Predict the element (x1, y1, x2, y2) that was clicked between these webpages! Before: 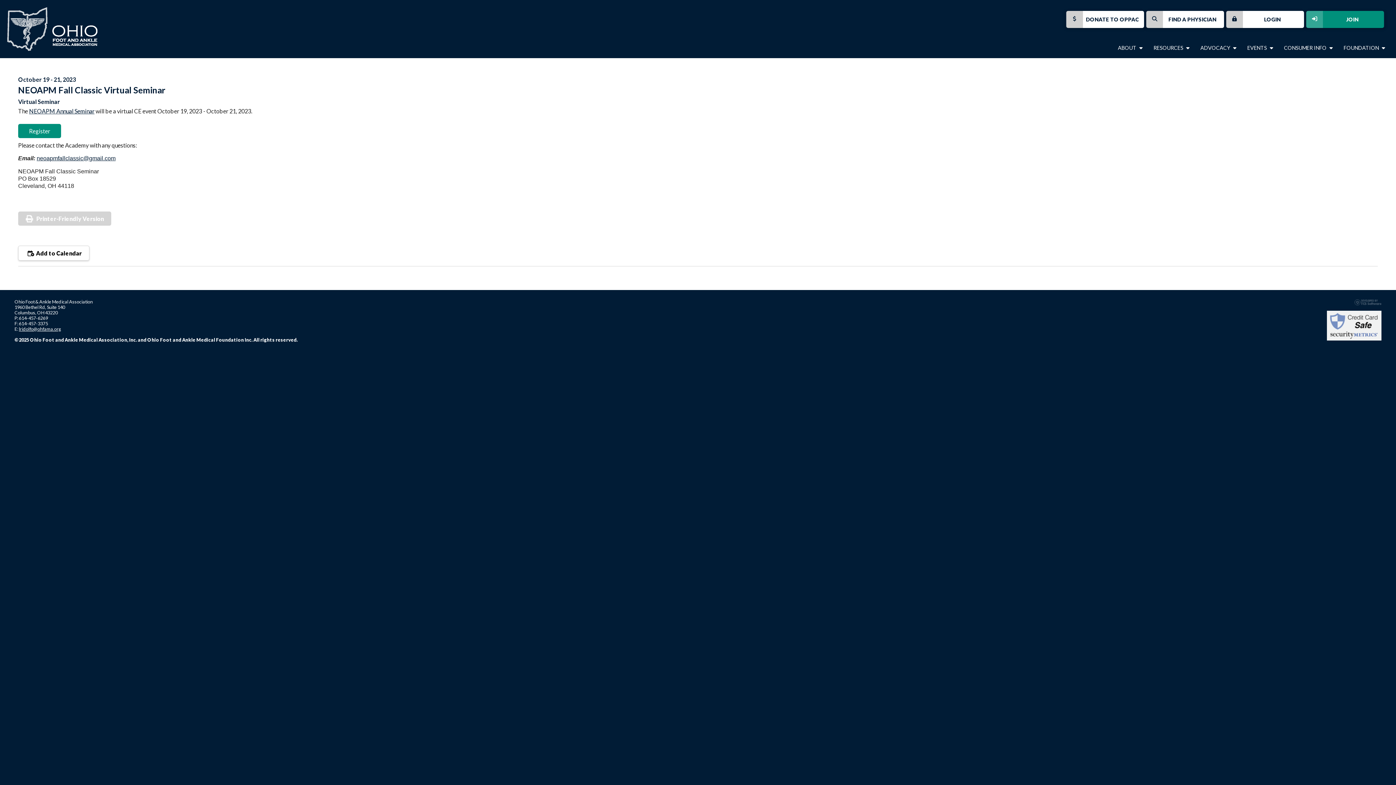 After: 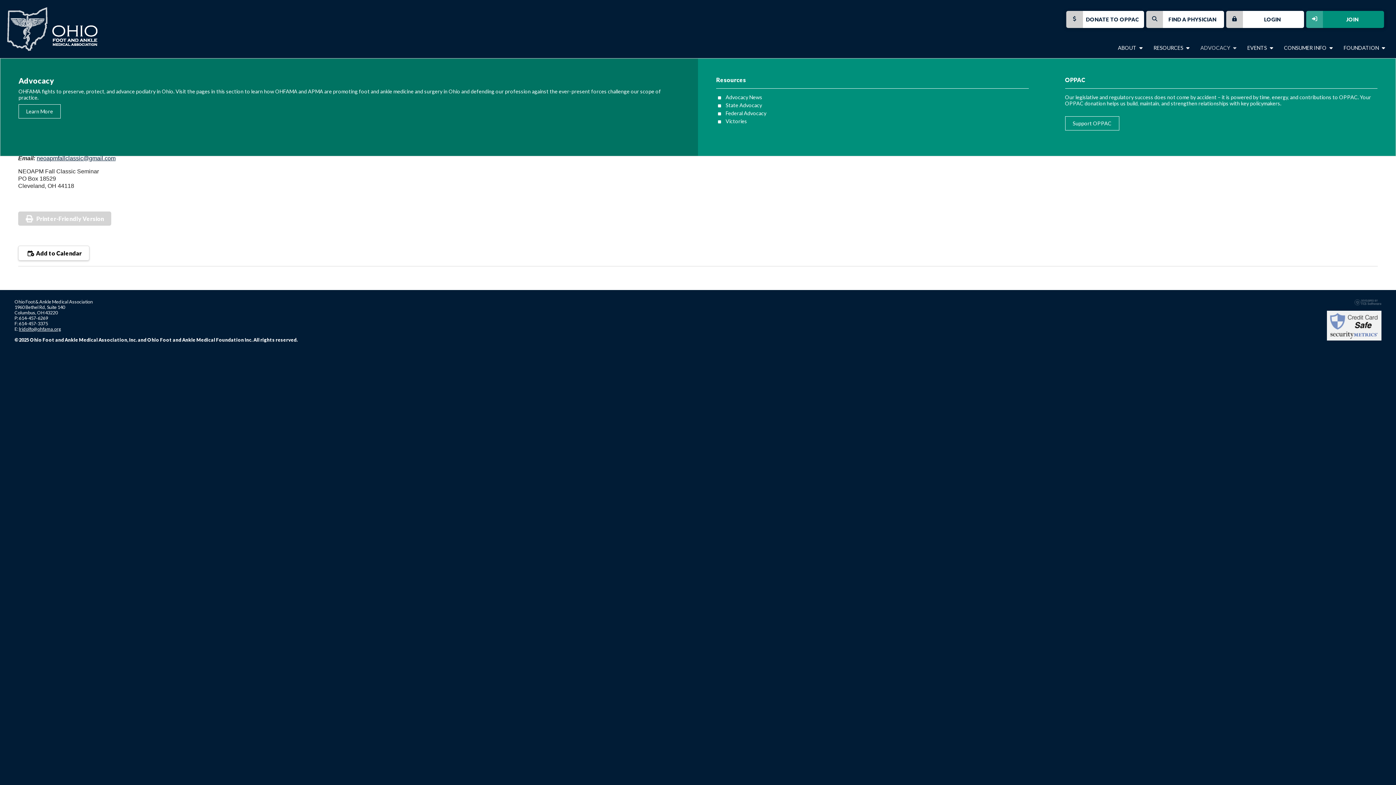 Action: bbox: (1200, 44, 1236, 58) label: ADVOCACY 